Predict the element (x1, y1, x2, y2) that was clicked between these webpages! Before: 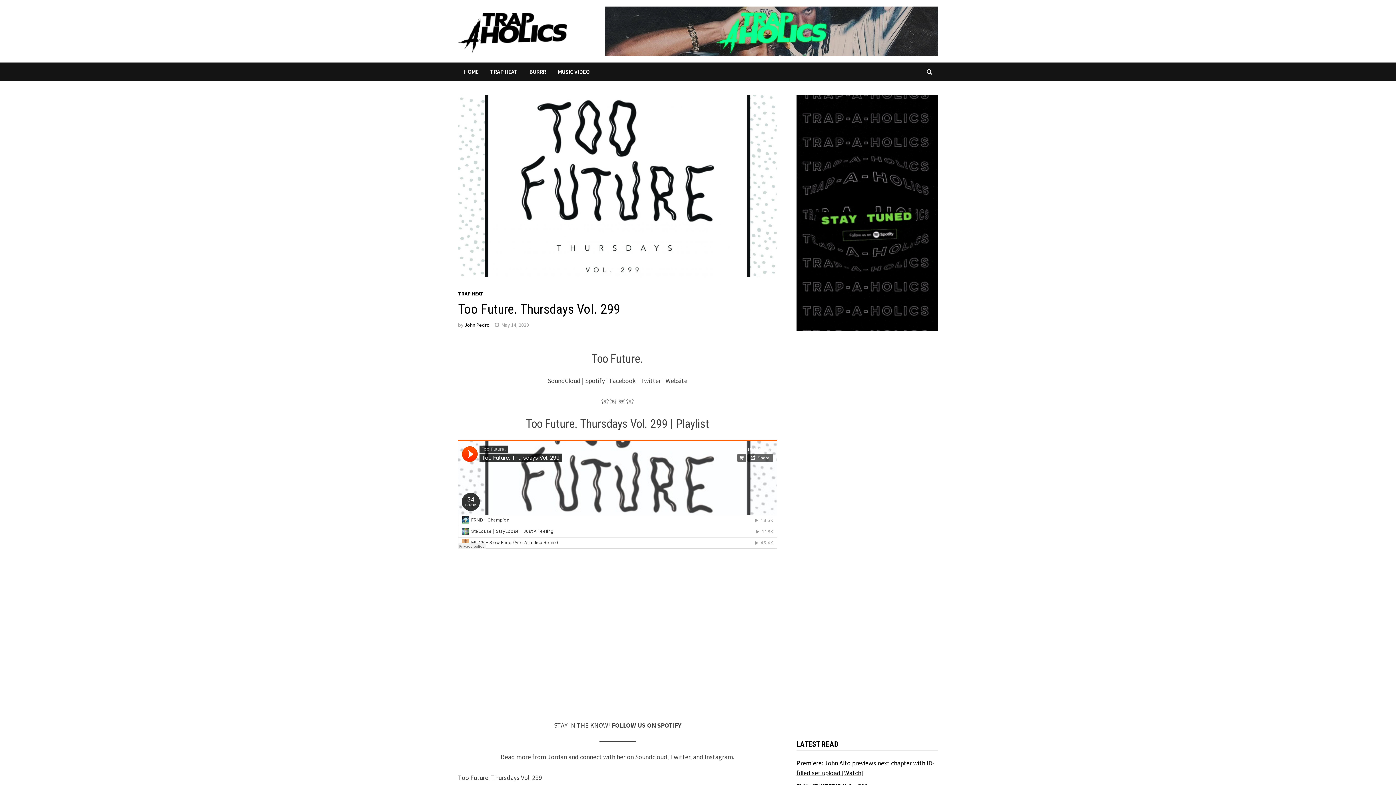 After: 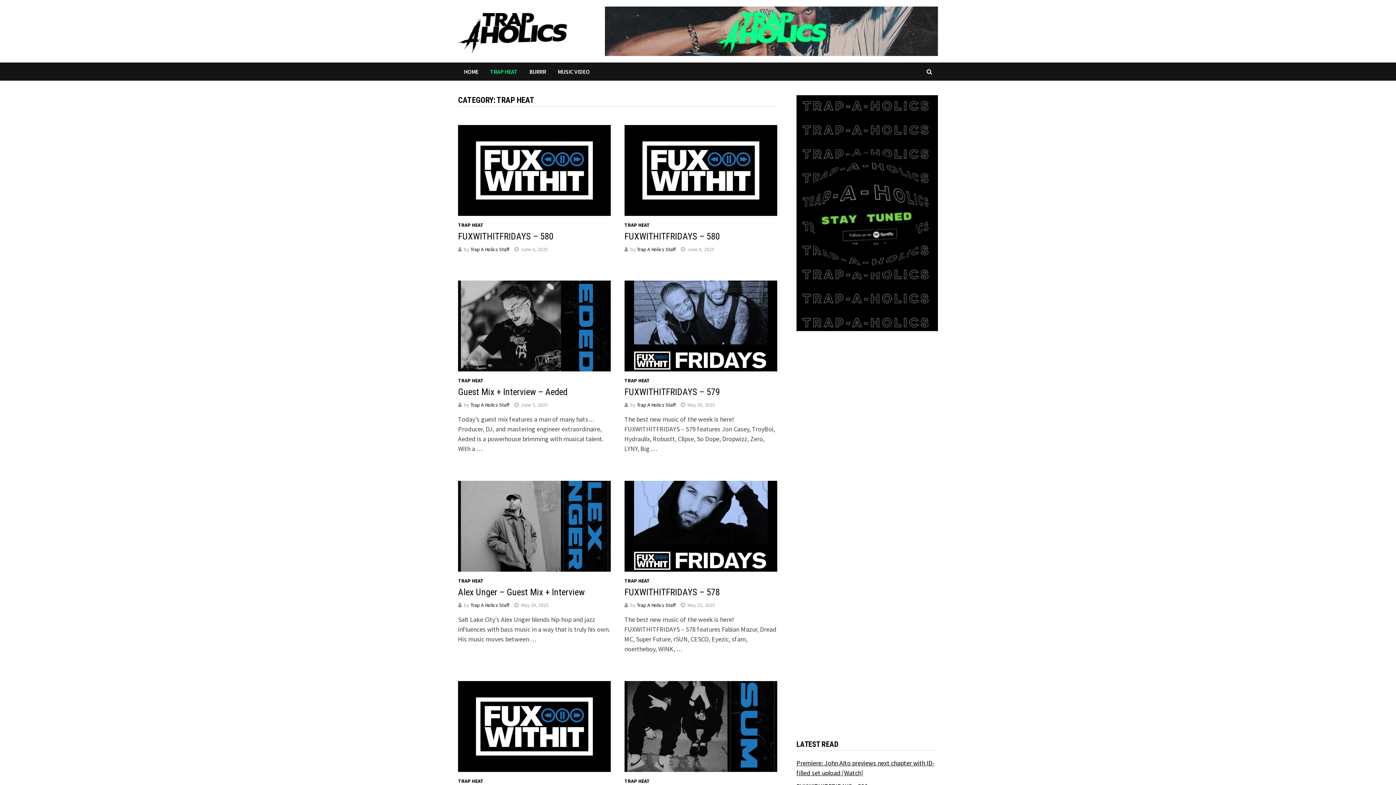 Action: label: TRAP HEAT bbox: (458, 290, 483, 297)